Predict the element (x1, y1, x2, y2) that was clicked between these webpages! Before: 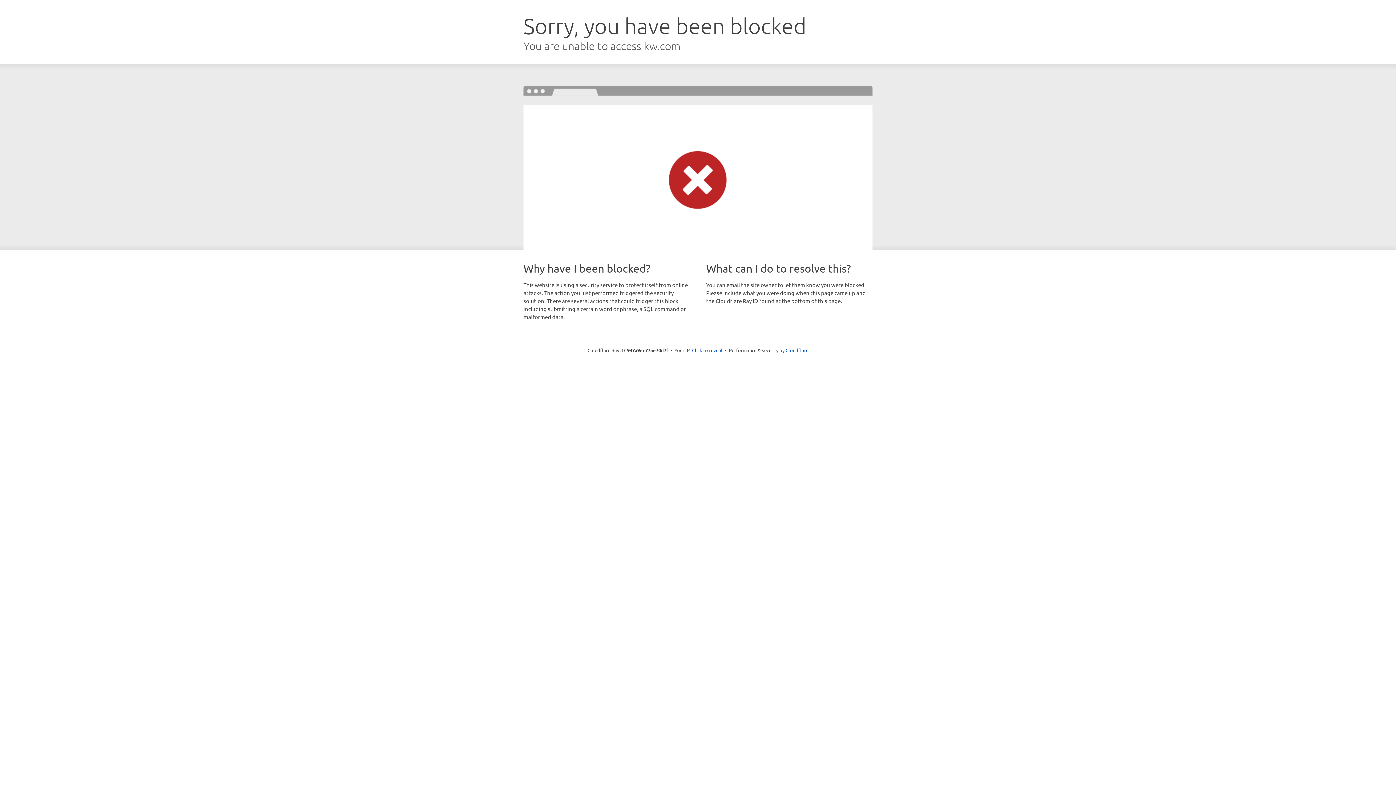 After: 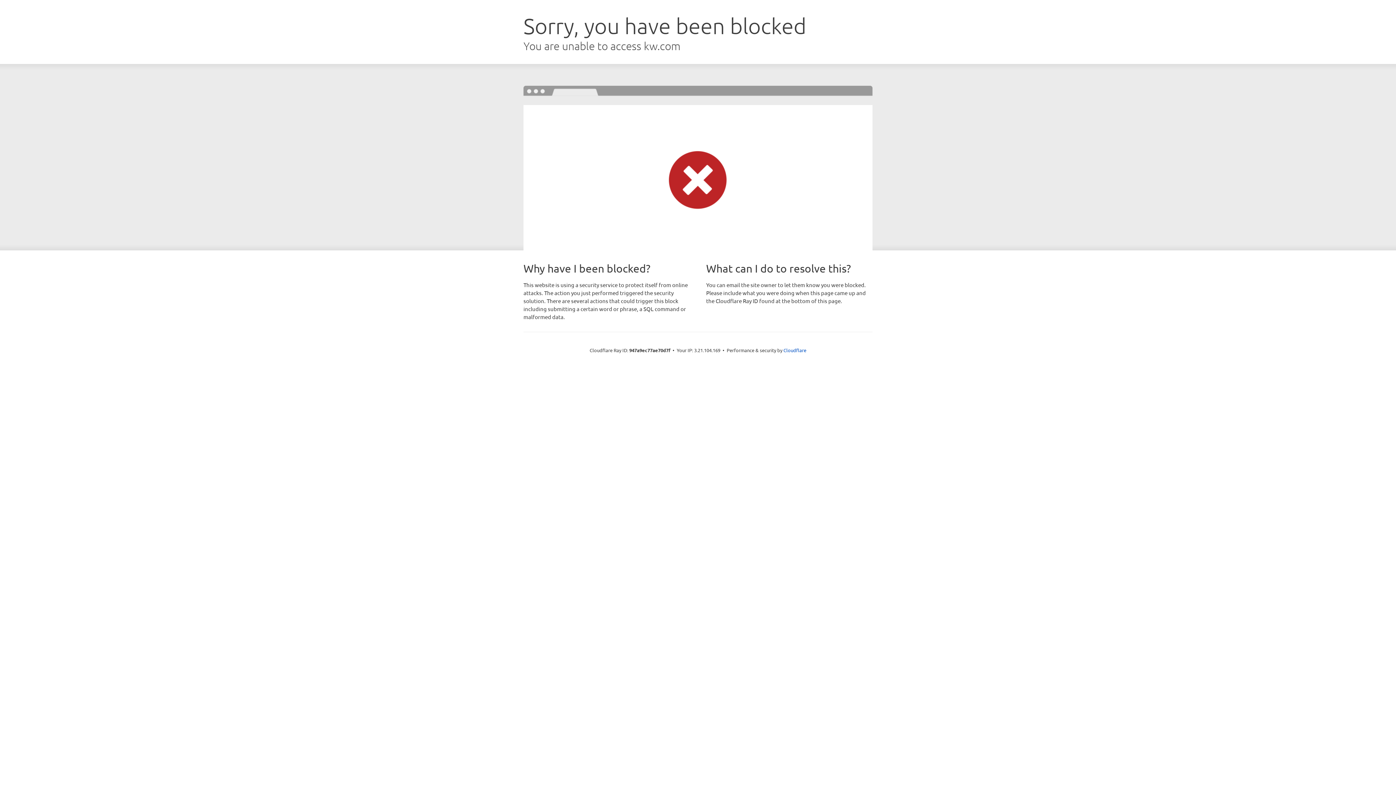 Action: label: Click to reveal bbox: (692, 346, 722, 353)